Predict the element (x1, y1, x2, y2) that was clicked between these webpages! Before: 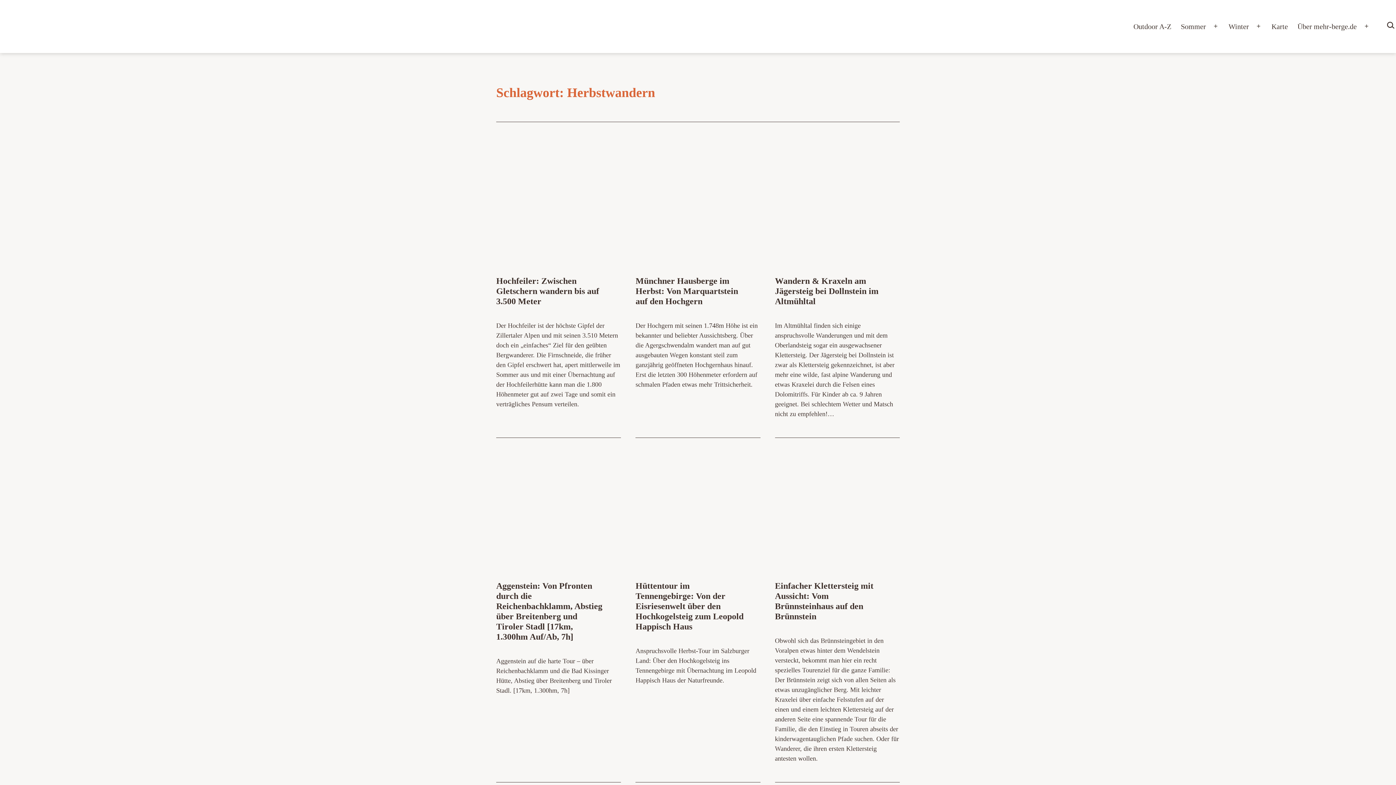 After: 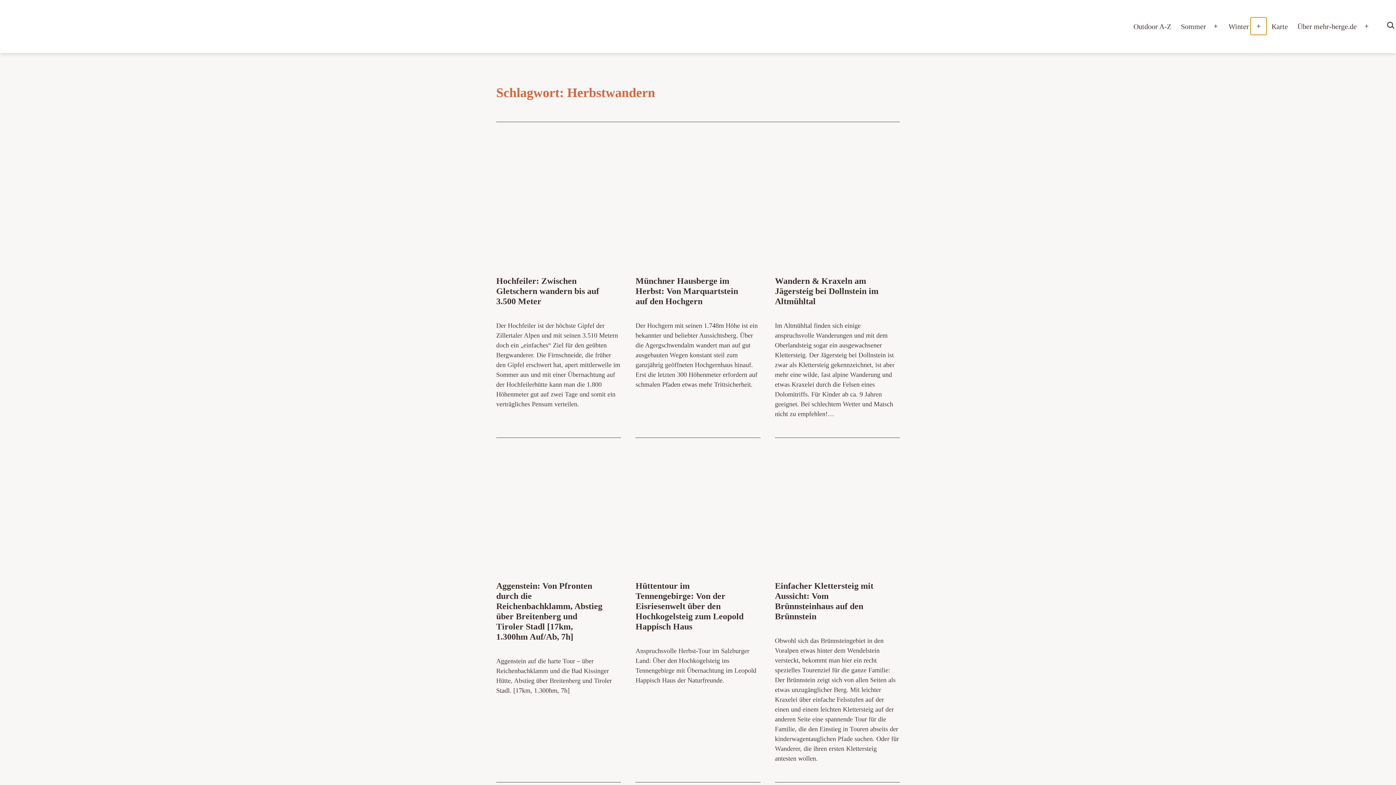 Action: bbox: (1251, 17, 1267, 35) label: Menü öffnen